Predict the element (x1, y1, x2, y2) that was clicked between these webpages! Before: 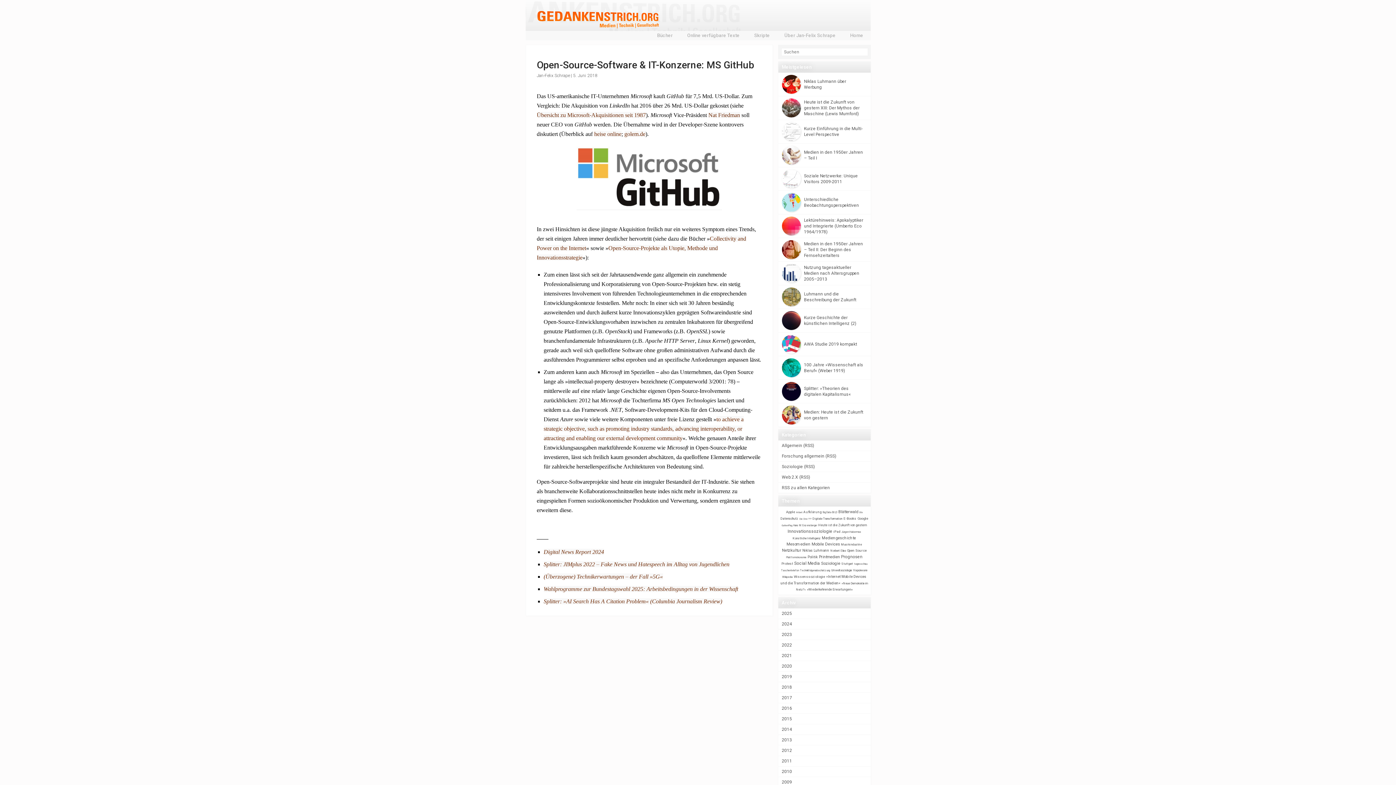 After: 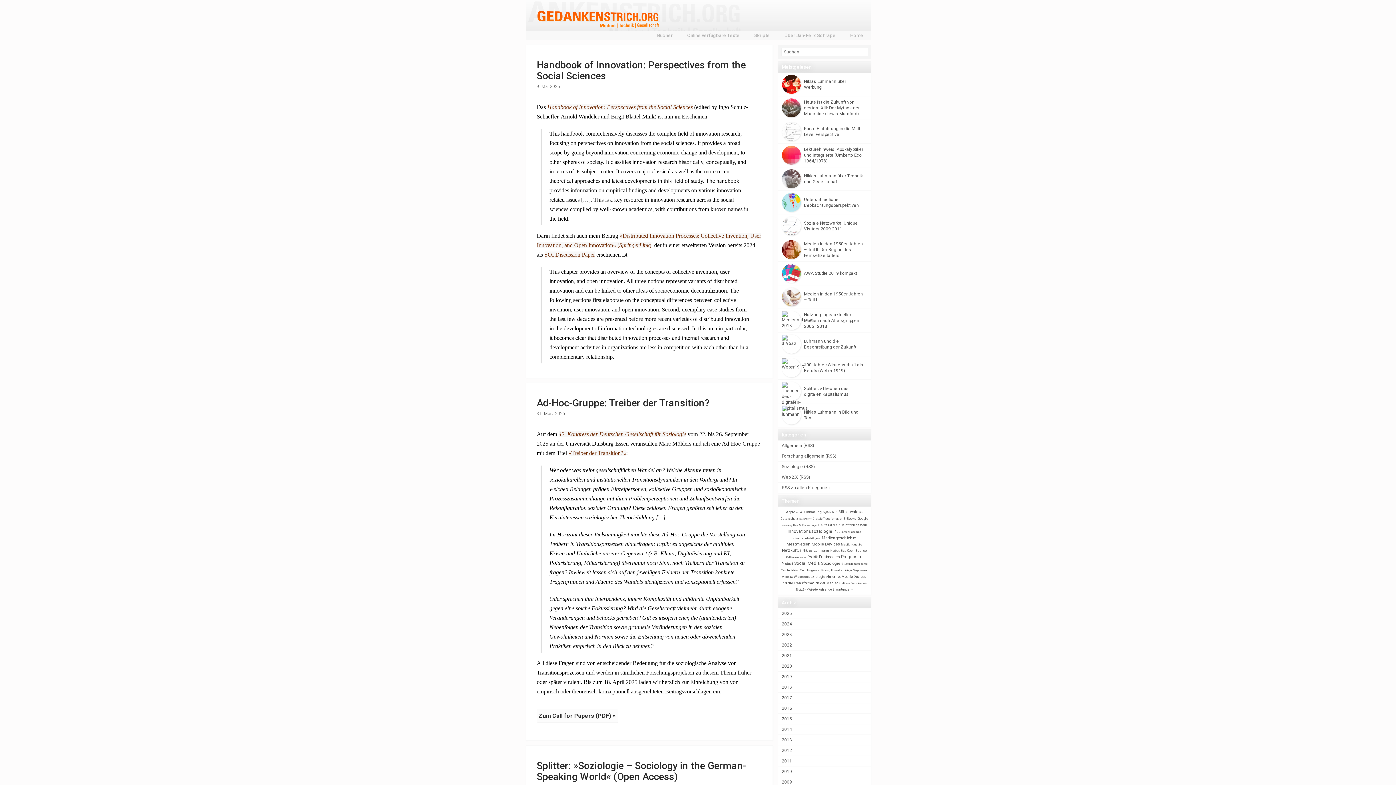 Action: bbox: (831, 569, 852, 572) label: Umweltsoziologie (13 items)